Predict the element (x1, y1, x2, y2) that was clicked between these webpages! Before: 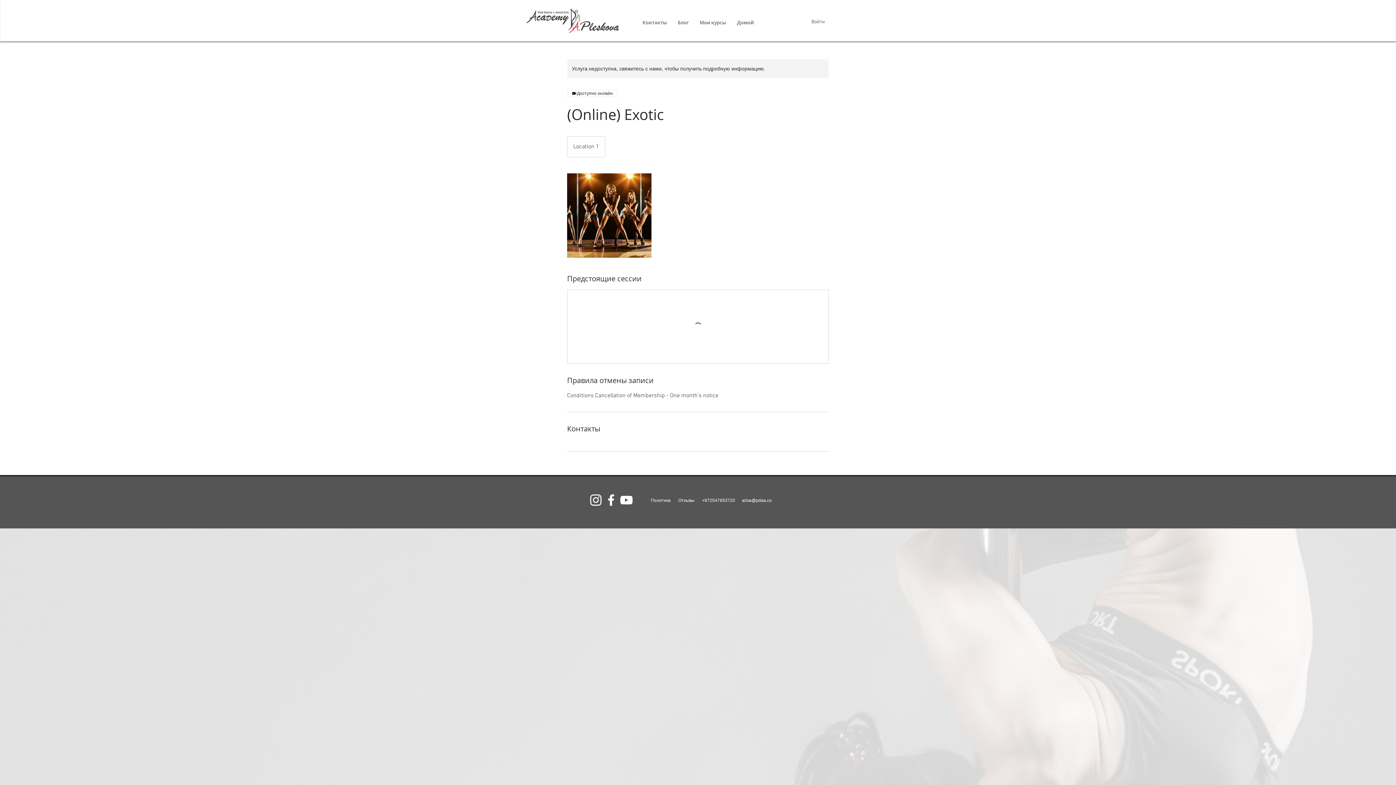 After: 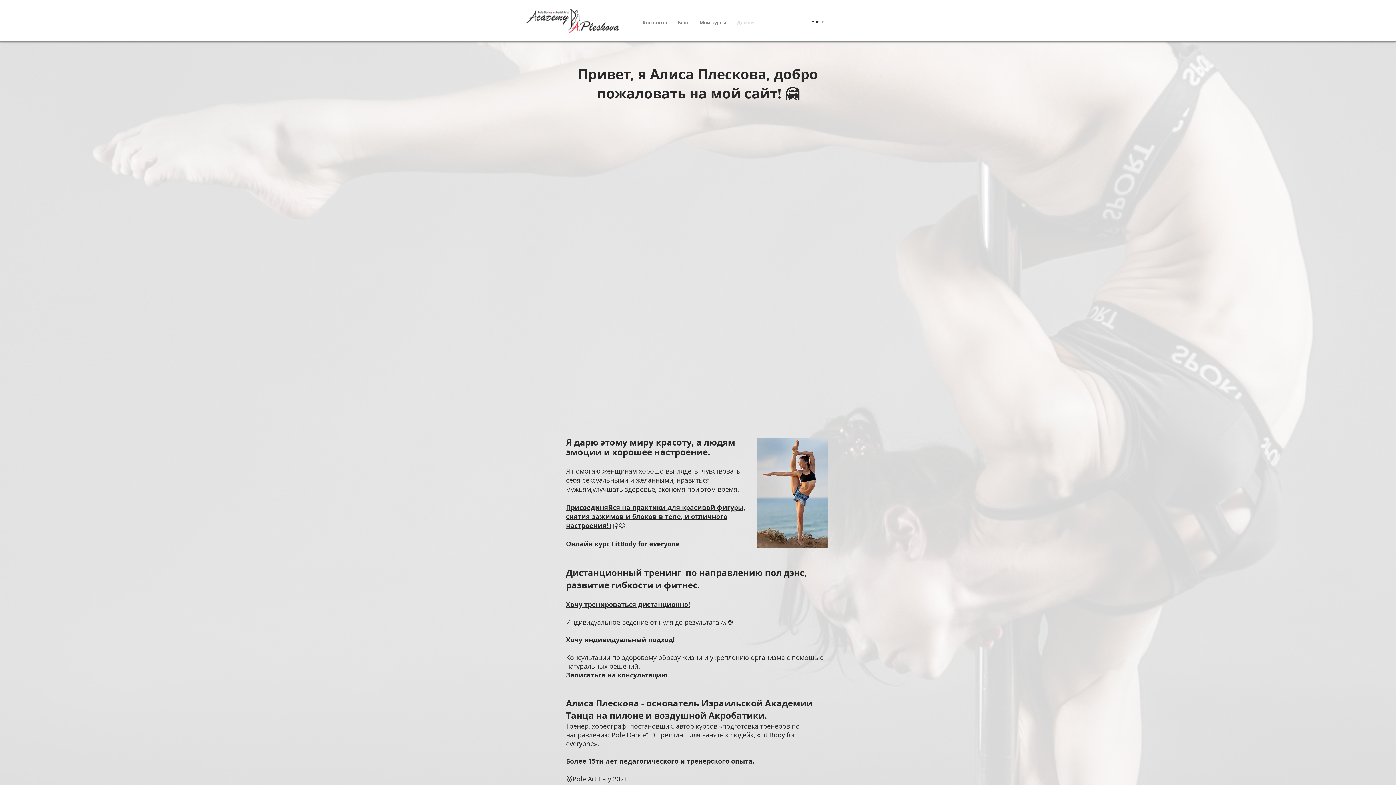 Action: label: Домой bbox: (731, 13, 759, 31)